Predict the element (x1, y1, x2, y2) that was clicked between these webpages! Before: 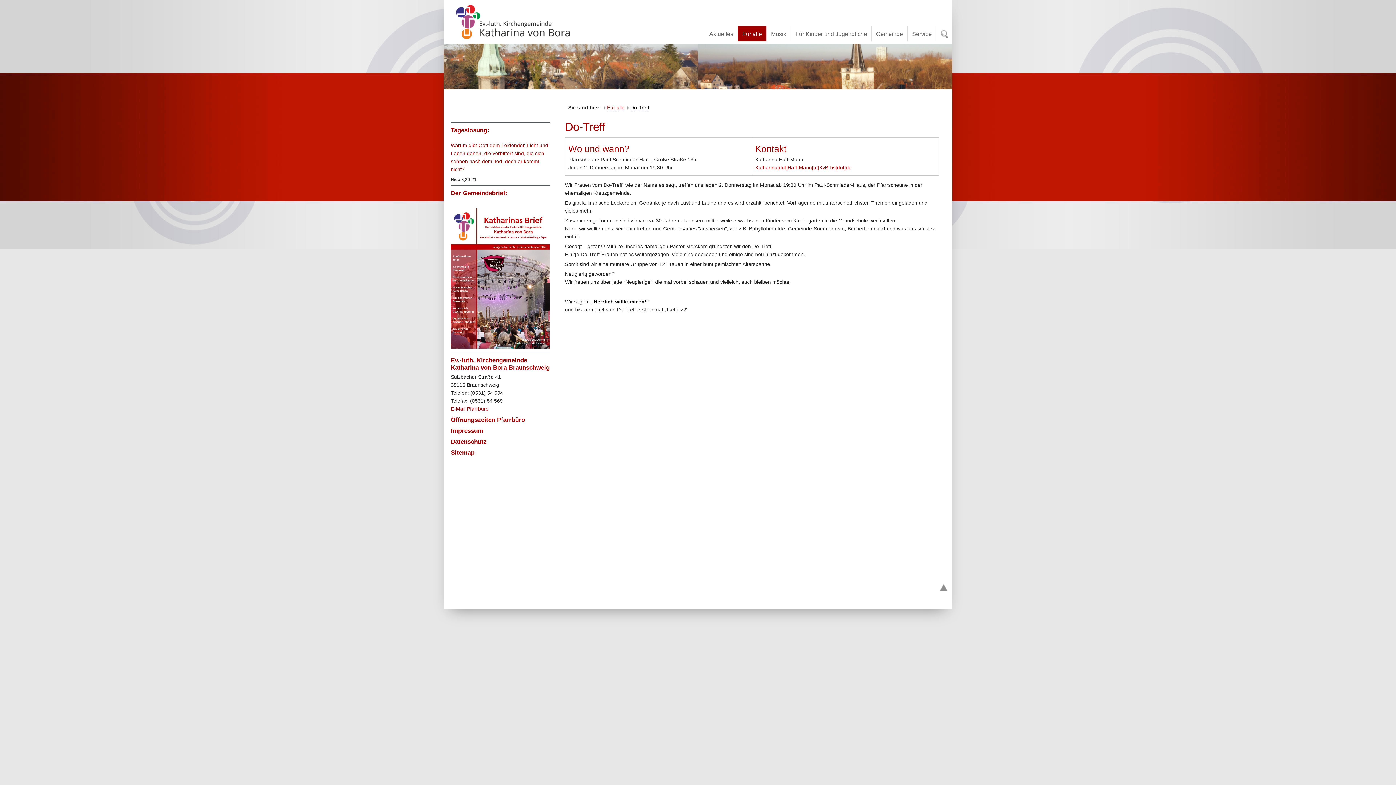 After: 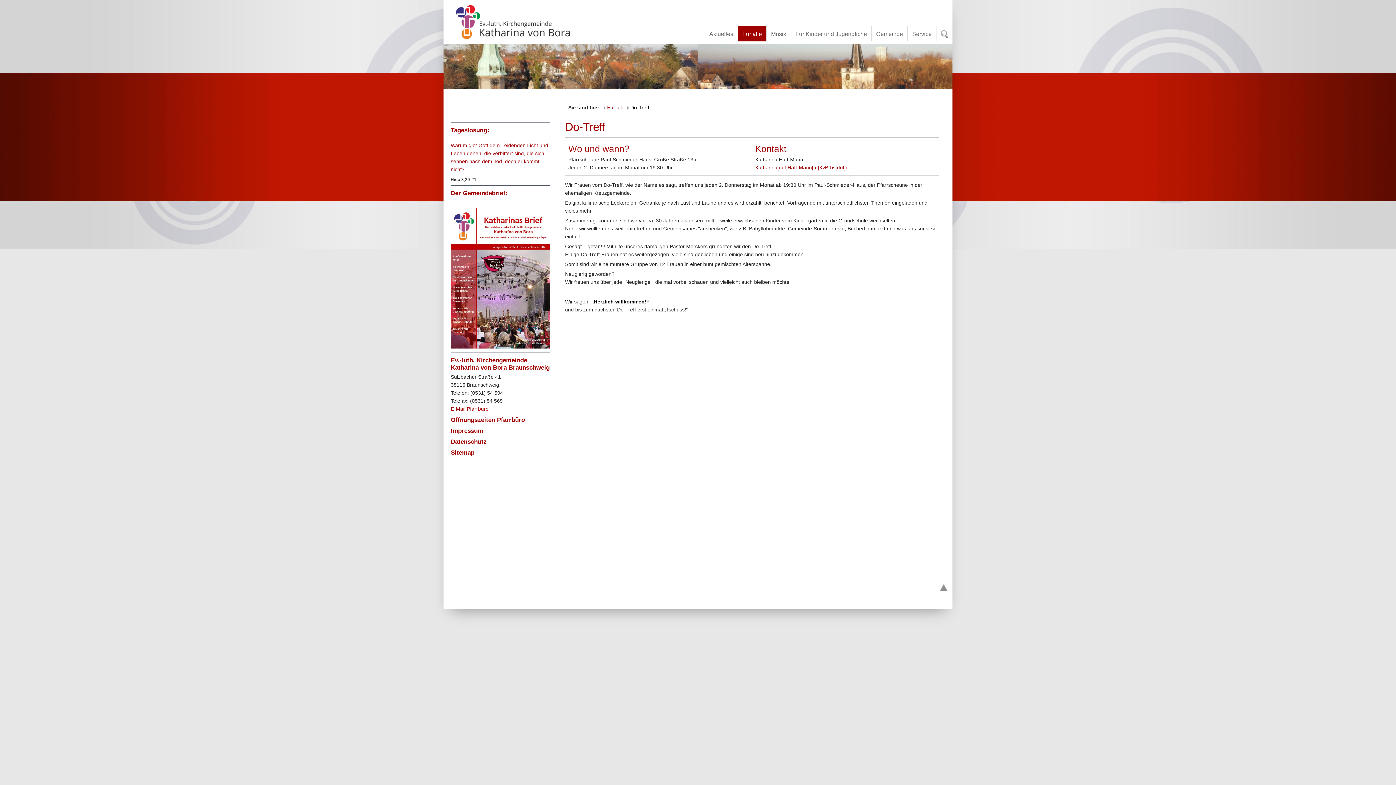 Action: bbox: (450, 406, 488, 412) label: E-Mail Pfarrbüro